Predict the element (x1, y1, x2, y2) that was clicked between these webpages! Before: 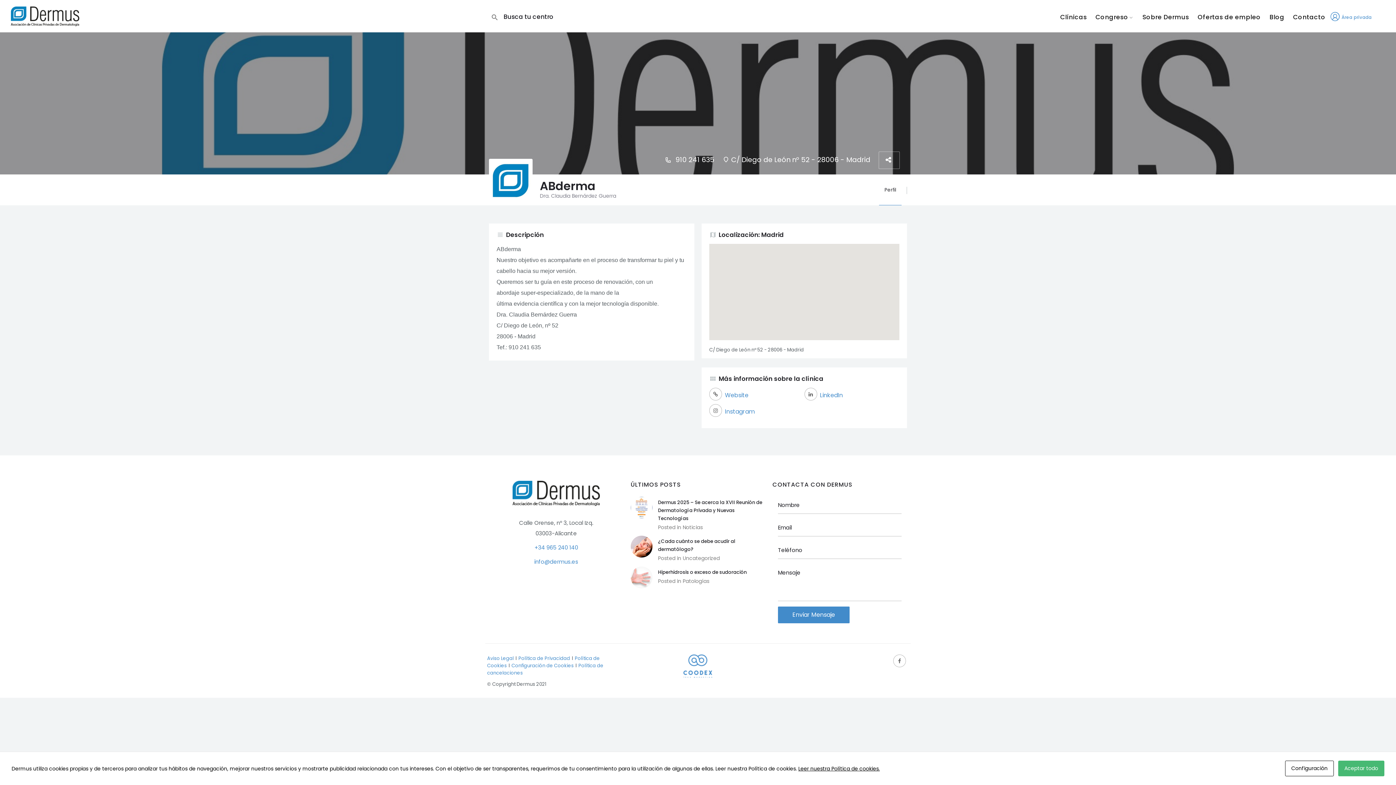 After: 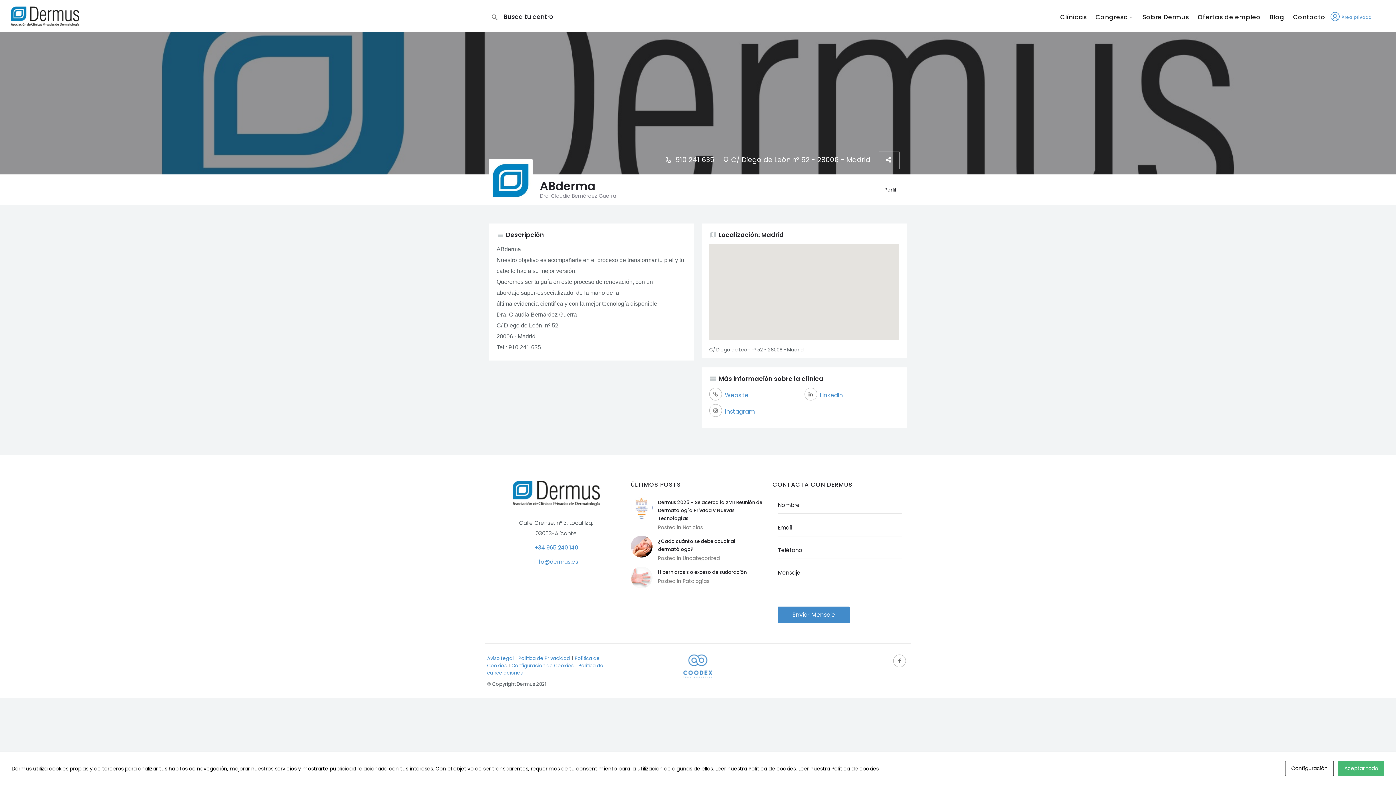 Action: bbox: (683, 662, 712, 669)